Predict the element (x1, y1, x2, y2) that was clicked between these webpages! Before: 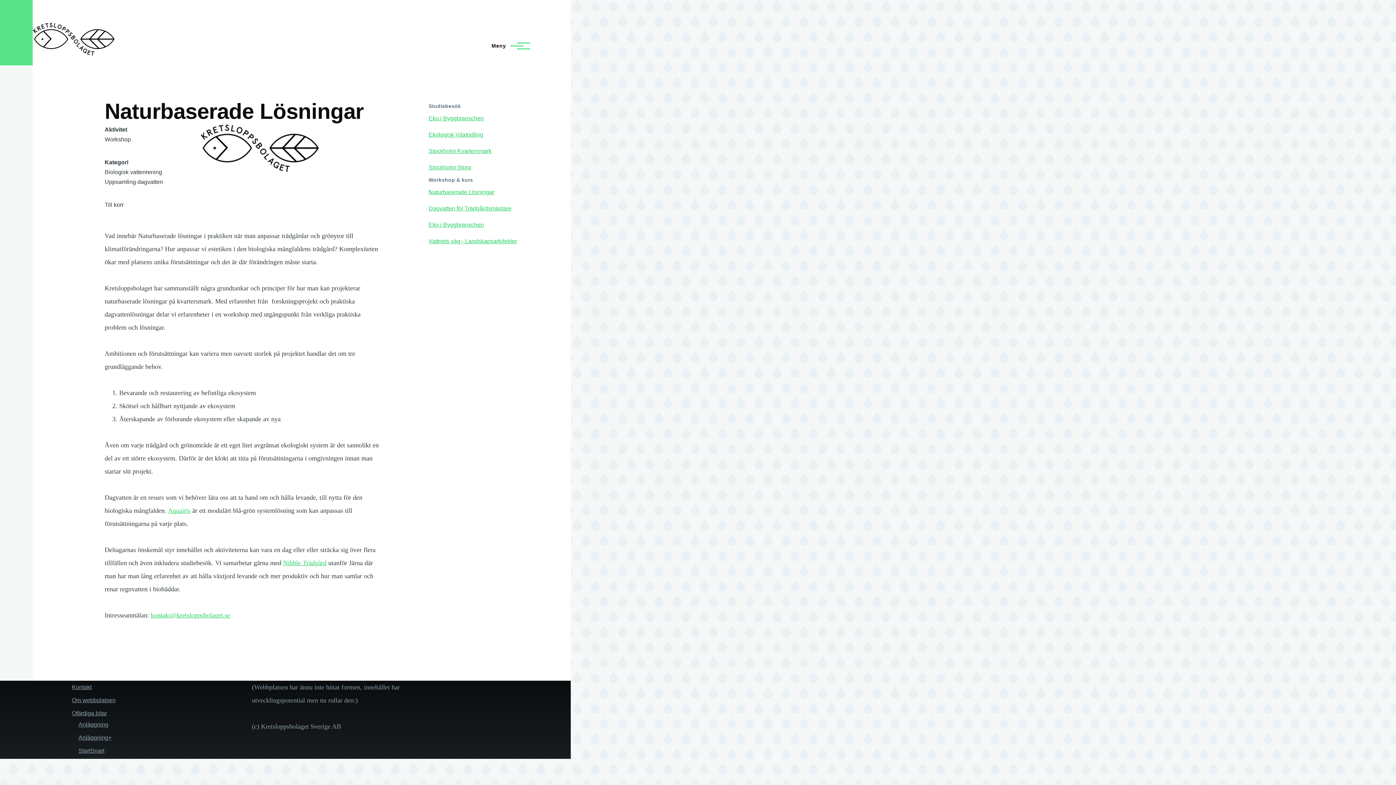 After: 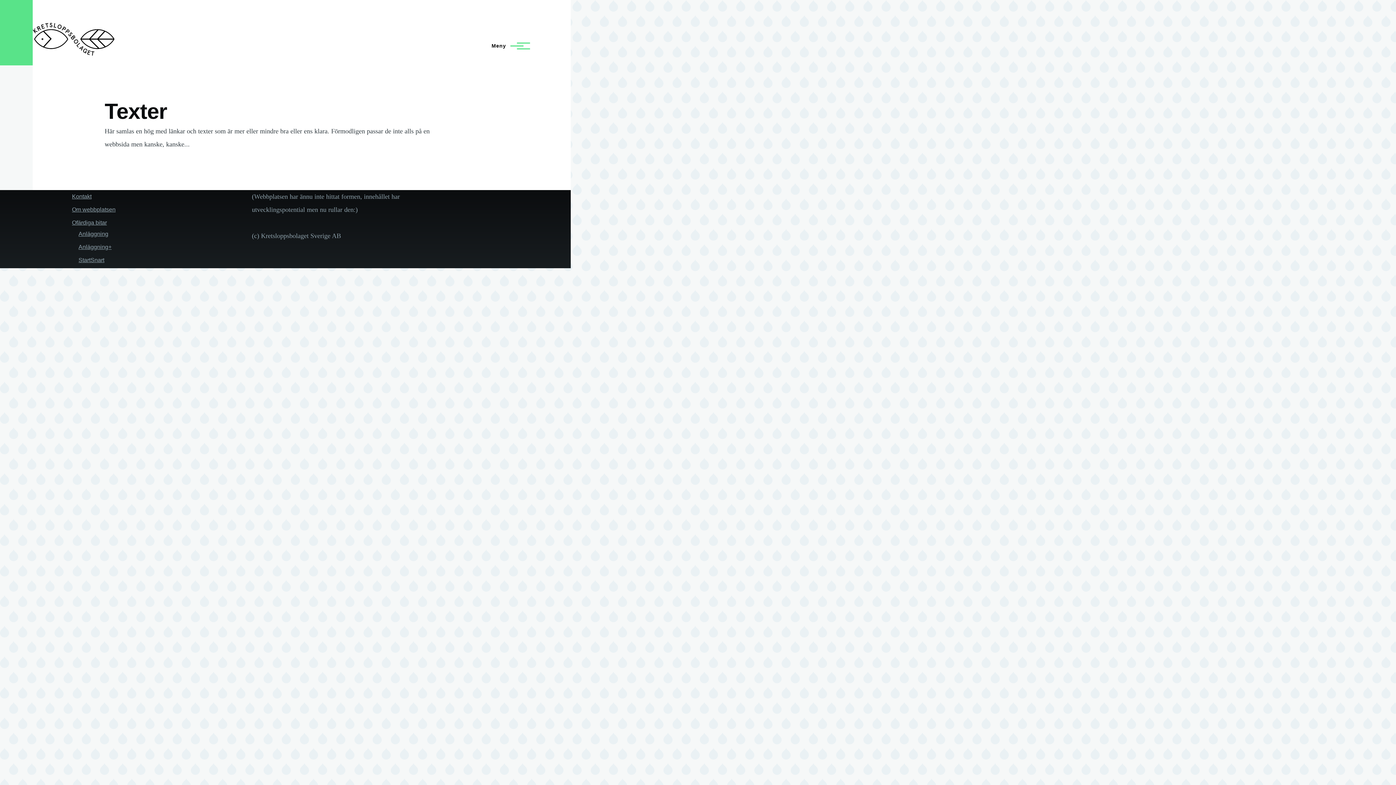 Action: bbox: (72, 710, 106, 716) label: Ofärdiga bitar